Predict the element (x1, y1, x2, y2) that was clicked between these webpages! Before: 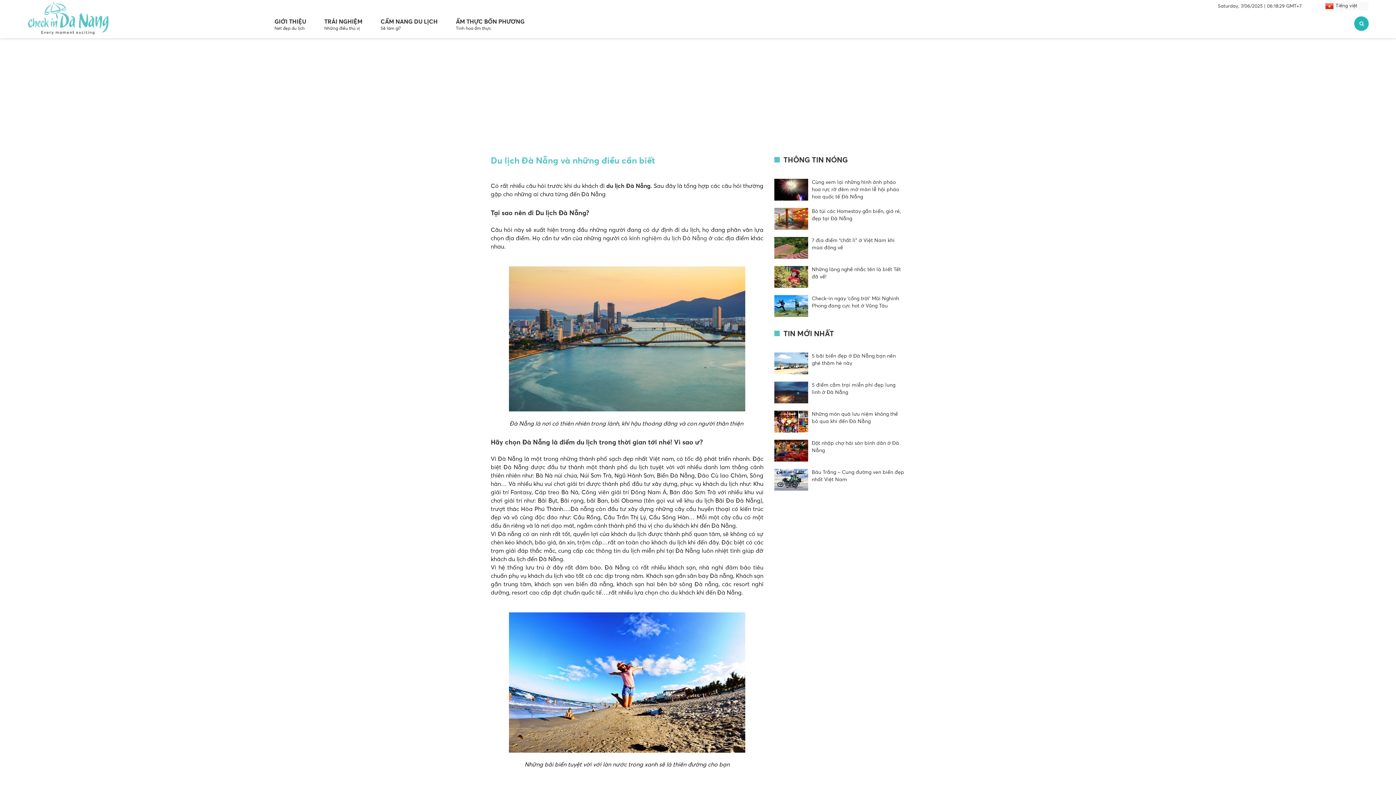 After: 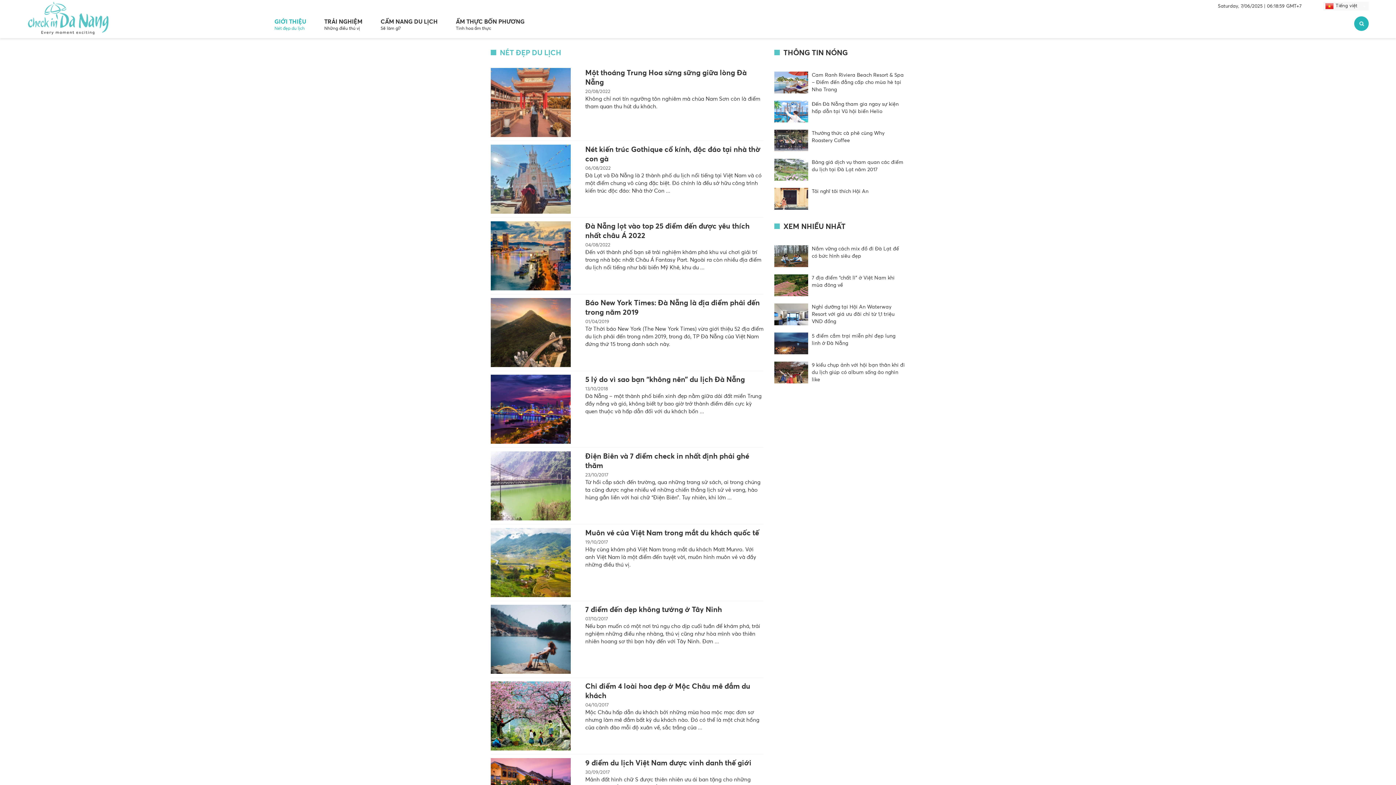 Action: label: GIỚI THIỆU
Nét đẹp du lịch bbox: (265, 12, 315, 38)